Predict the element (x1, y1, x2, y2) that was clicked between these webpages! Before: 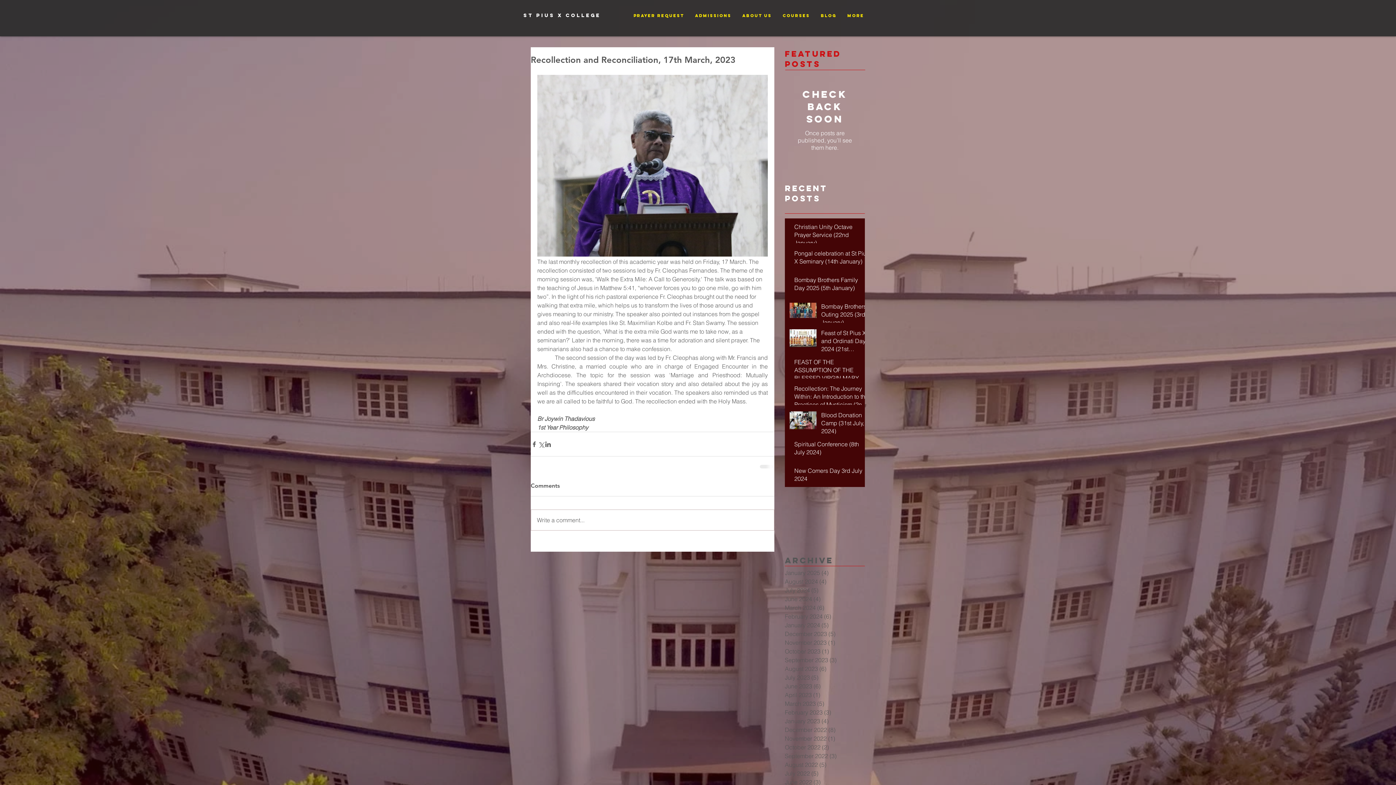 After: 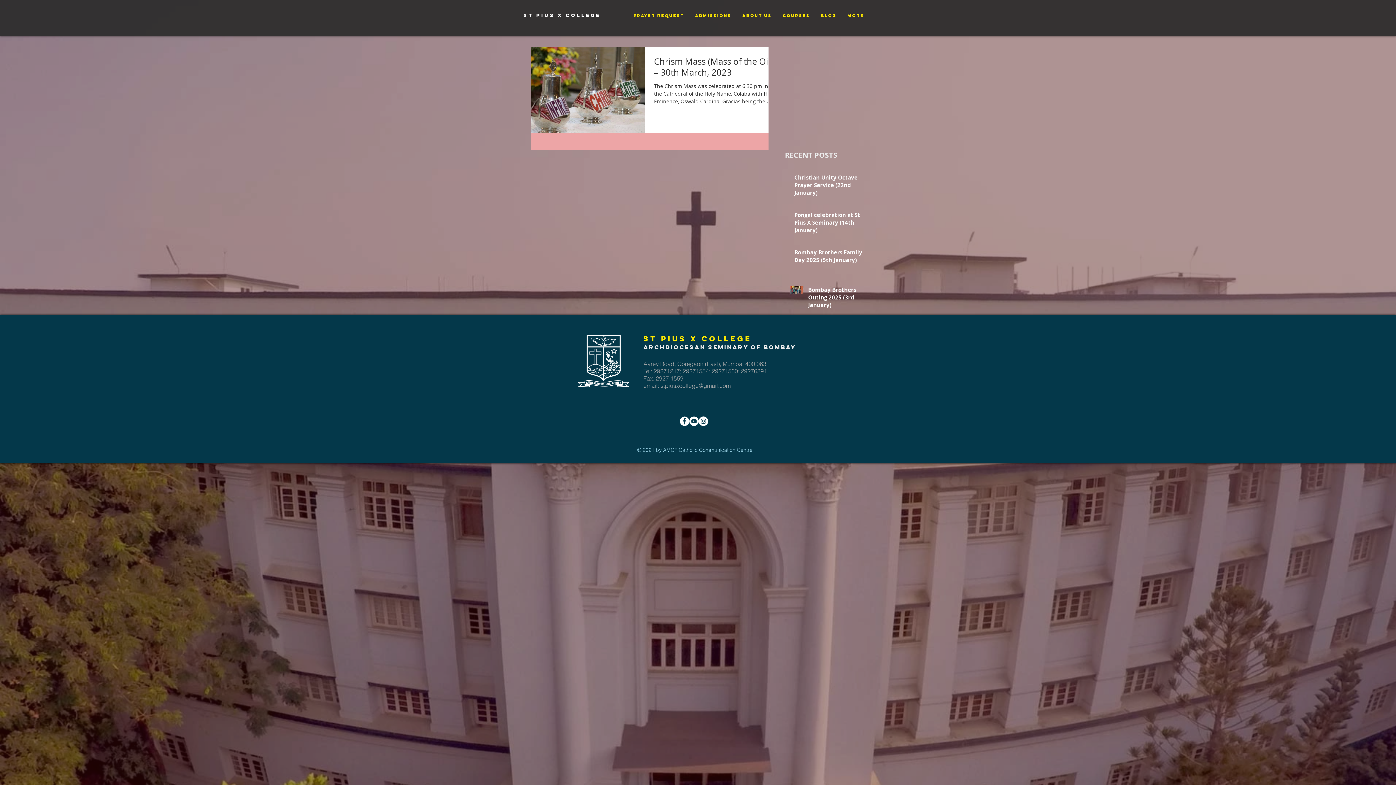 Action: label: April 2023 (1)
1 post bbox: (785, 690, 861, 699)